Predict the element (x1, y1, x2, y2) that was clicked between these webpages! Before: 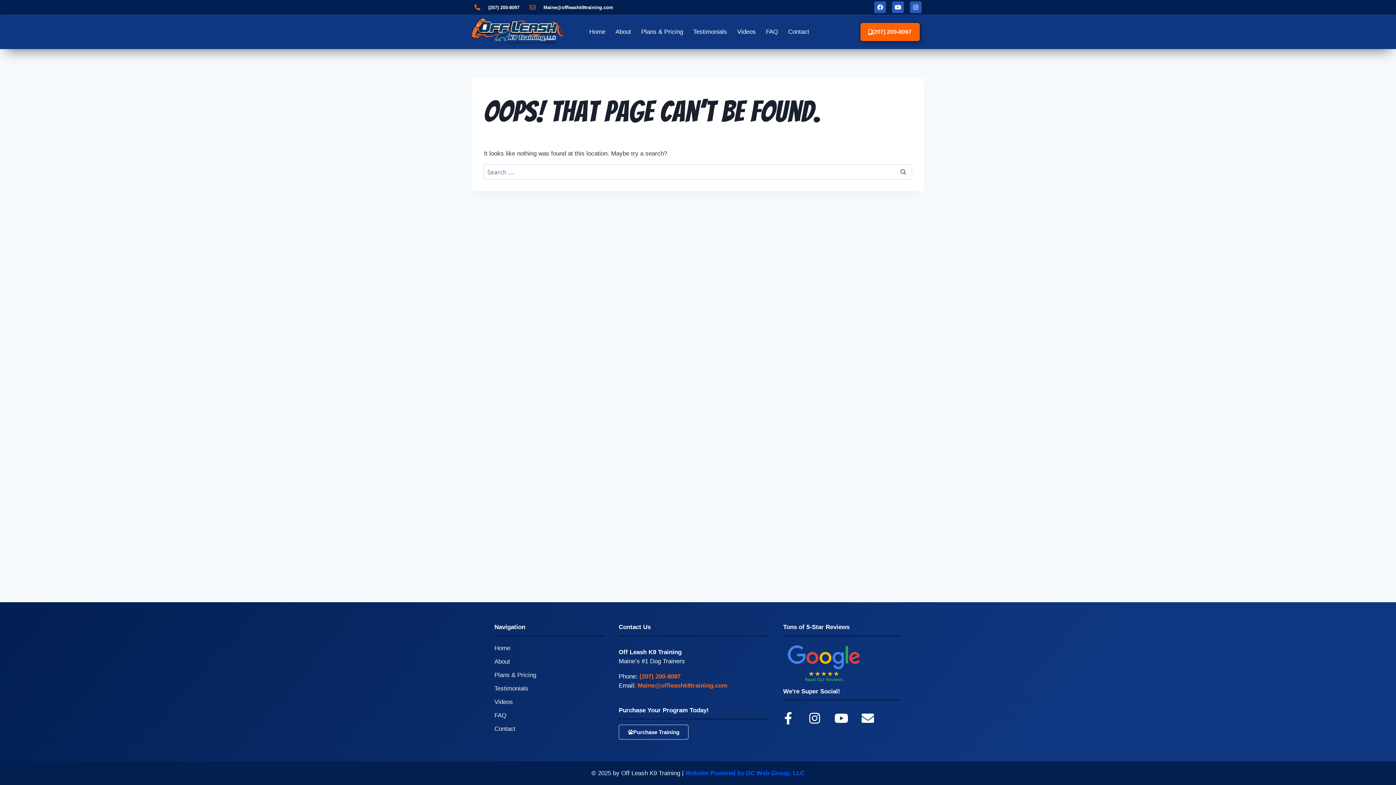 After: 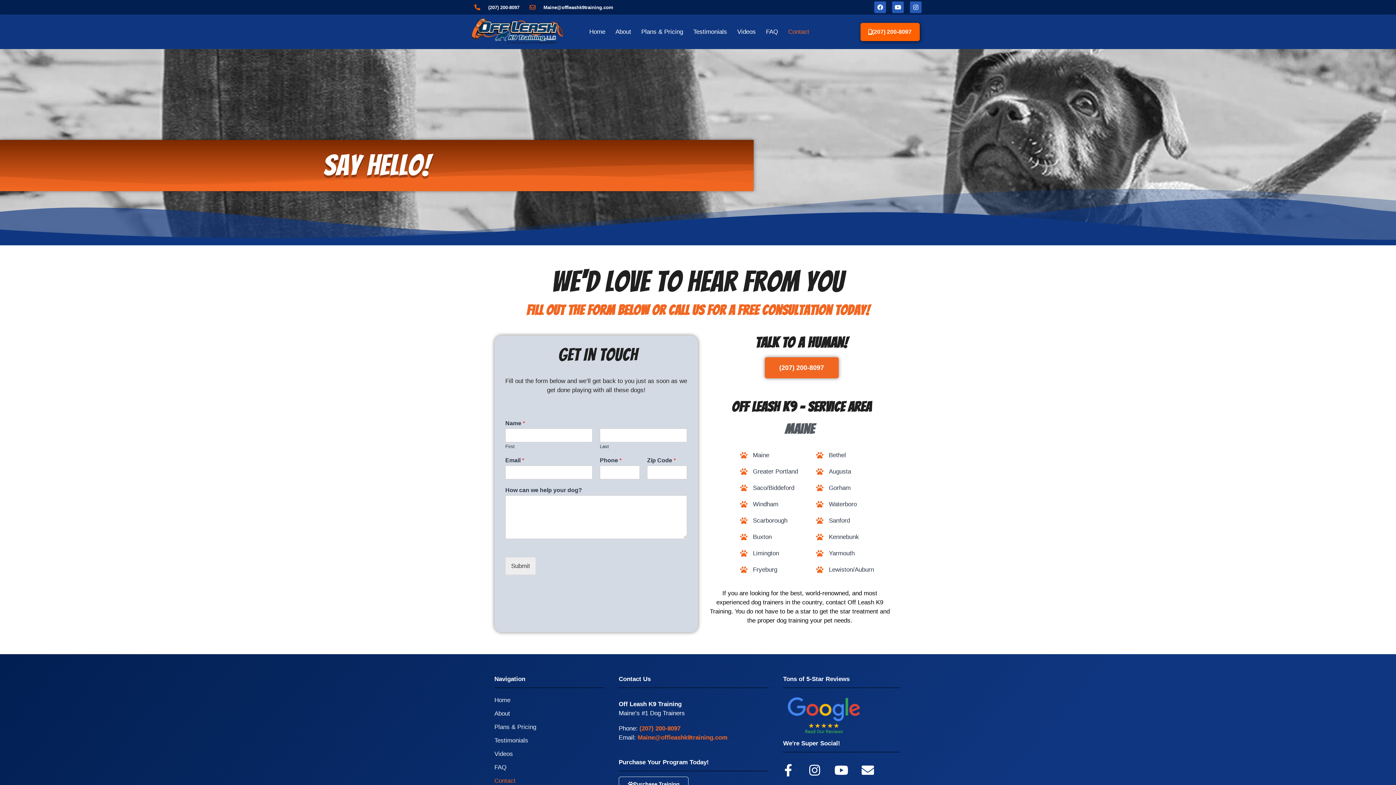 Action: label: Contact bbox: (783, 22, 814, 41)